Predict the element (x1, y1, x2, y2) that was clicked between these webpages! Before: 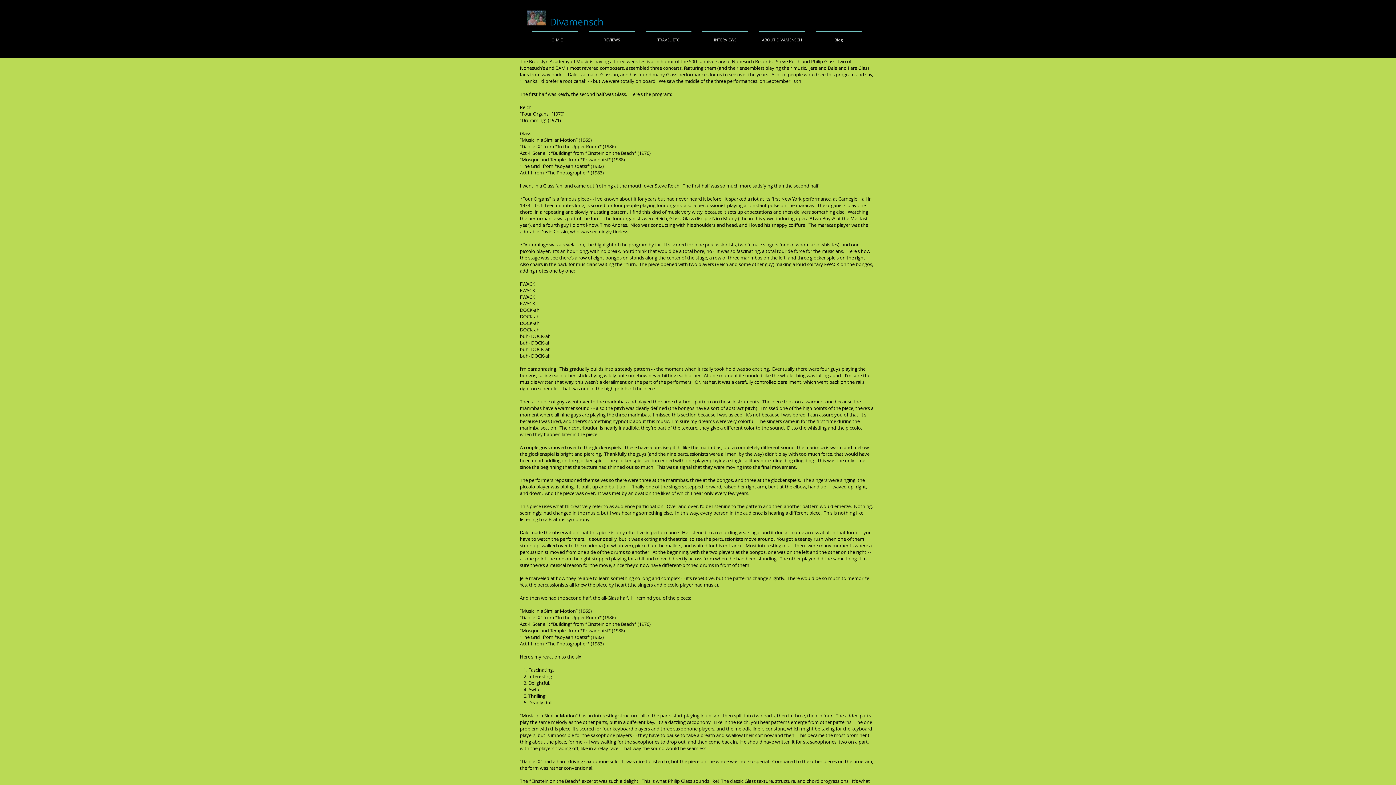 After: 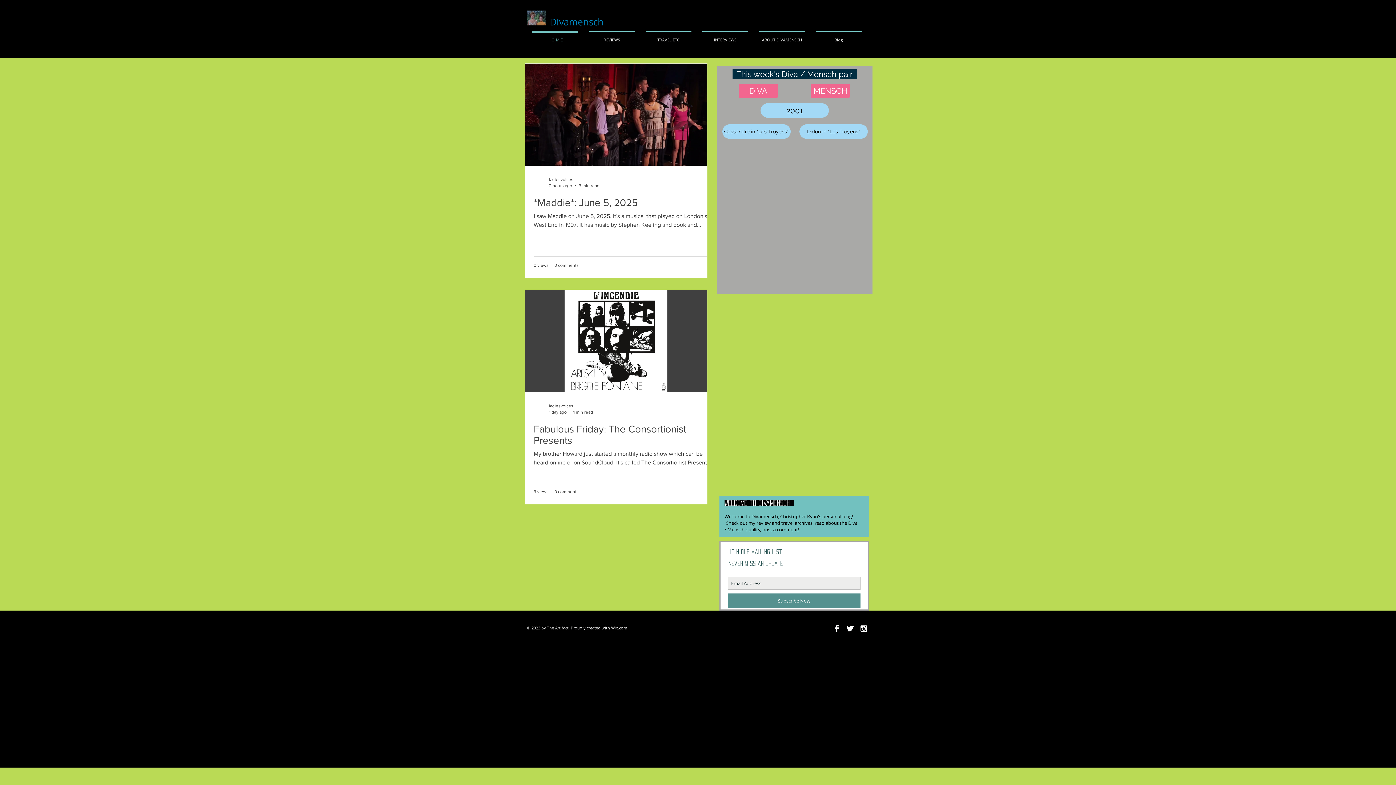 Action: bbox: (526, 10, 546, 25)